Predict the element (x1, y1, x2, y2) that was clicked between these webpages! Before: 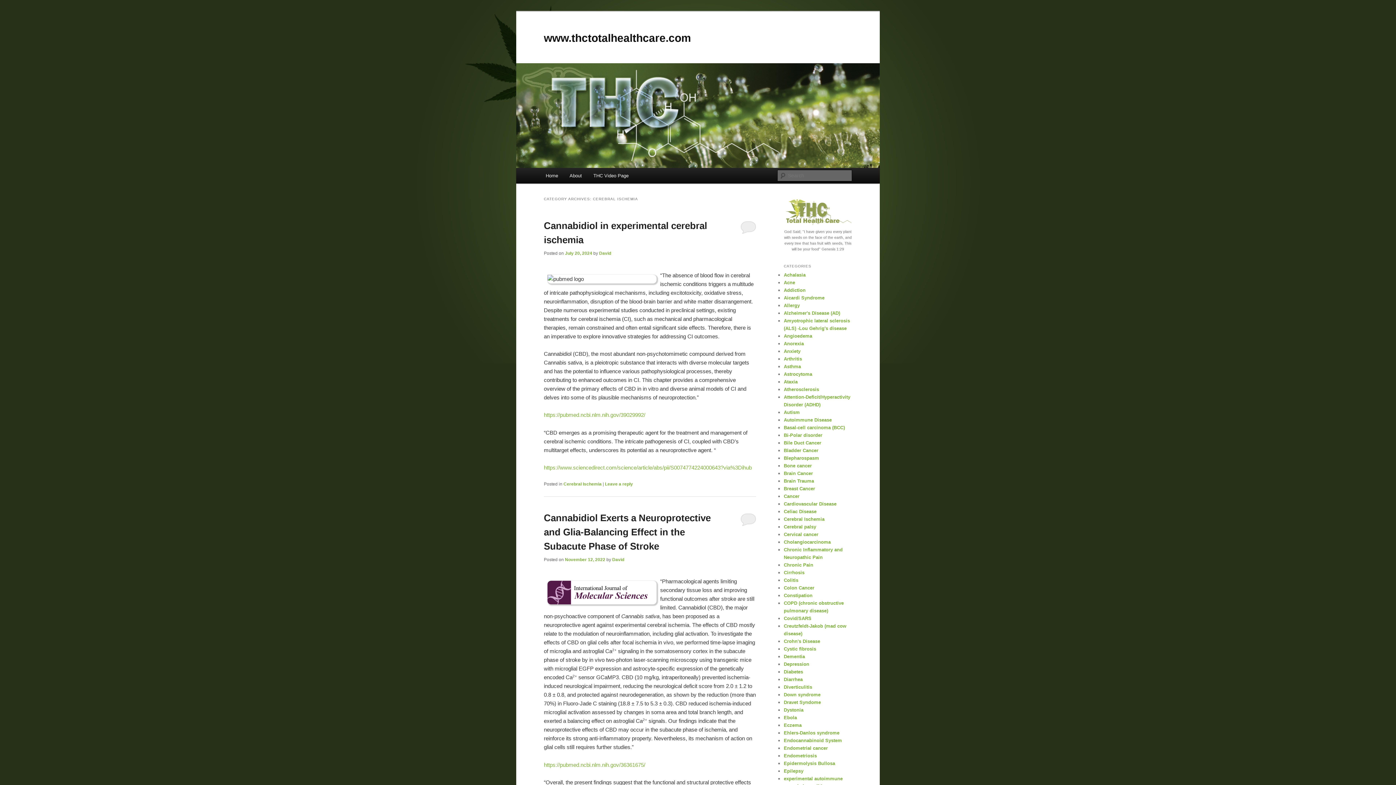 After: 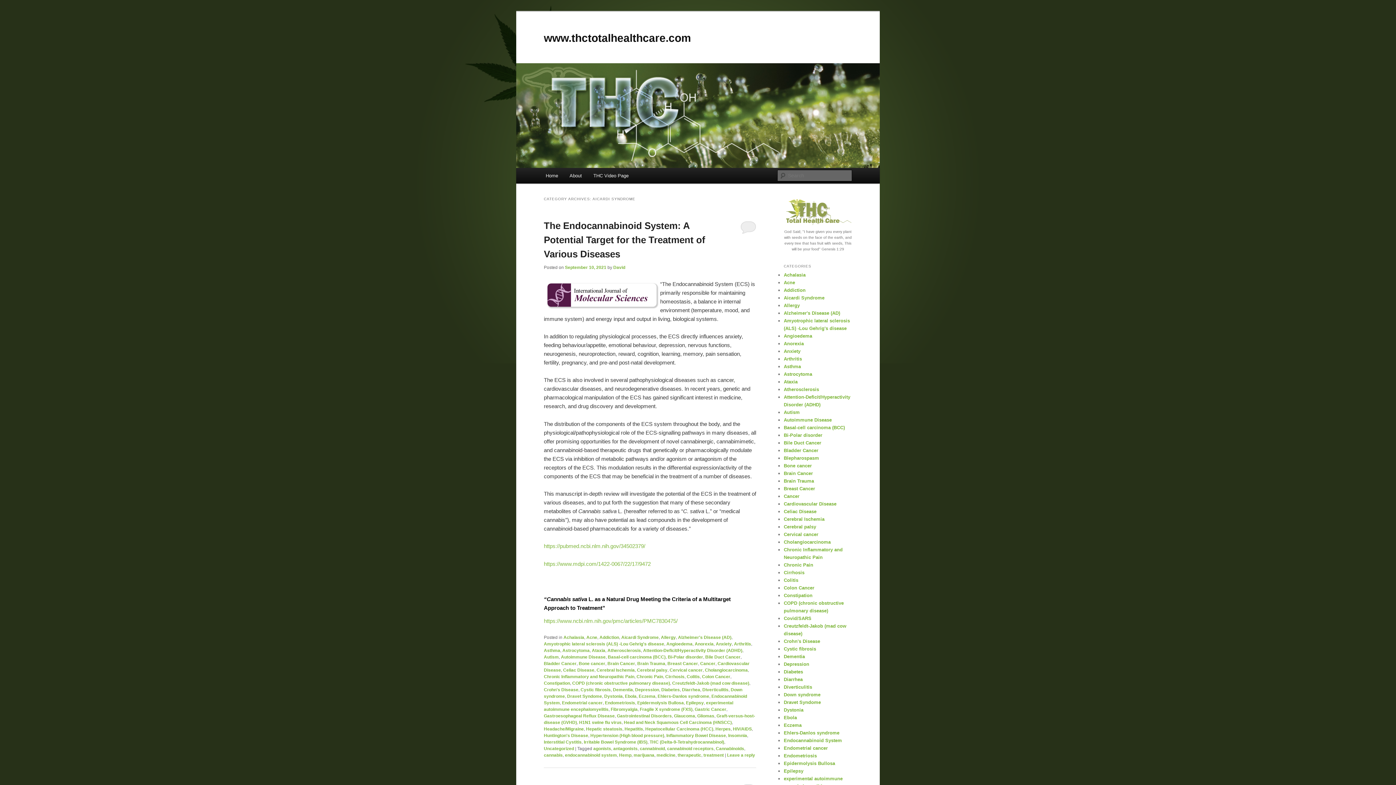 Action: label: Aicardi Syndrome bbox: (784, 295, 824, 300)